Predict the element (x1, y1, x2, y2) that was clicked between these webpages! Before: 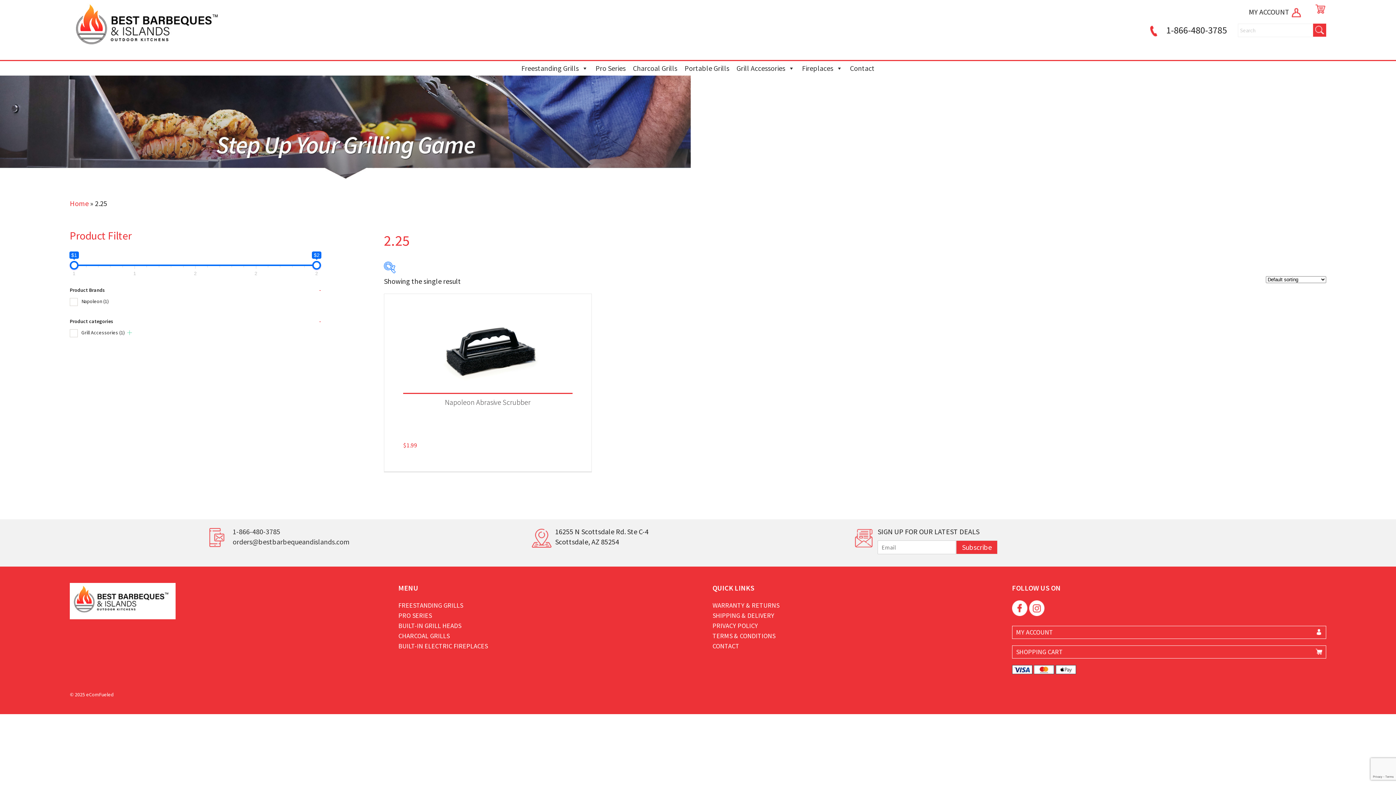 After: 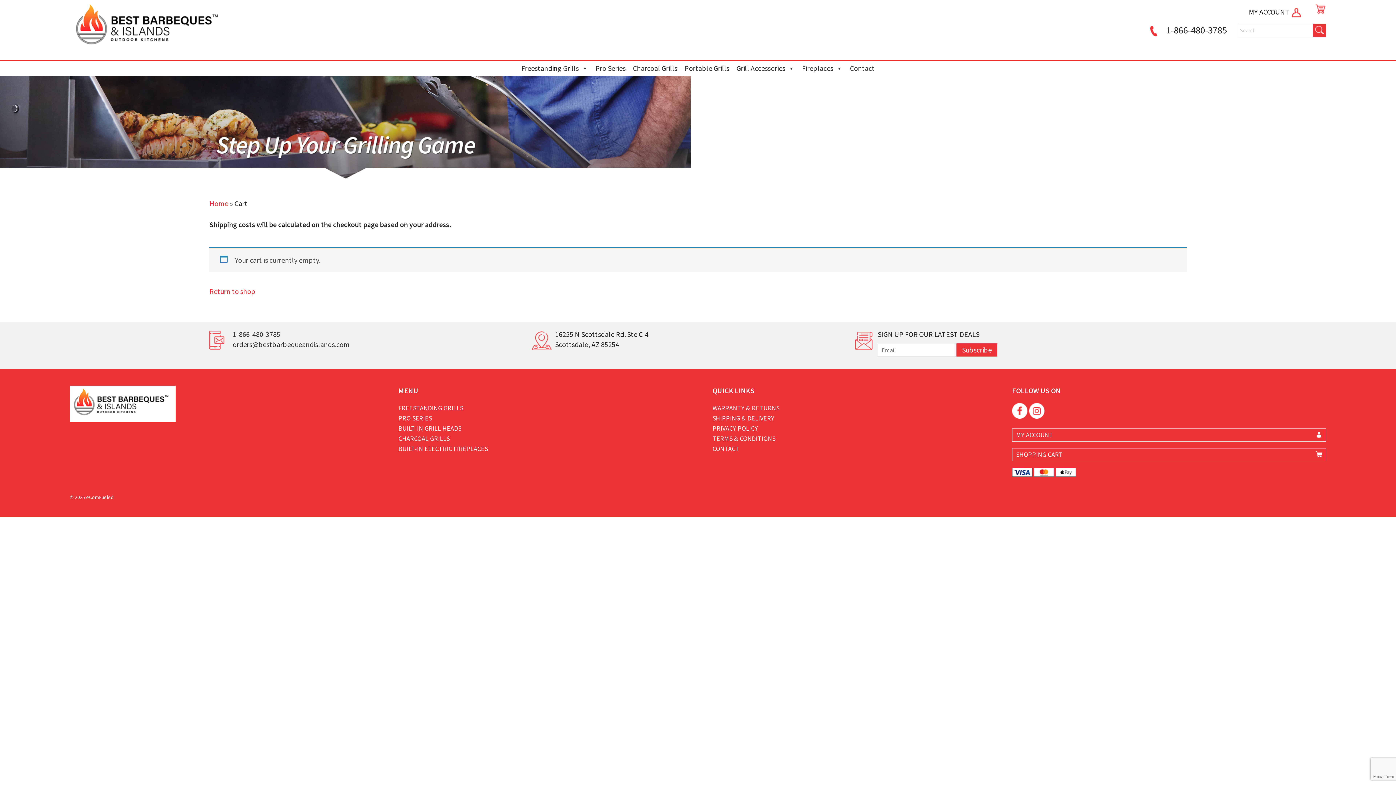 Action: bbox: (1311, 3, 1326, 14)